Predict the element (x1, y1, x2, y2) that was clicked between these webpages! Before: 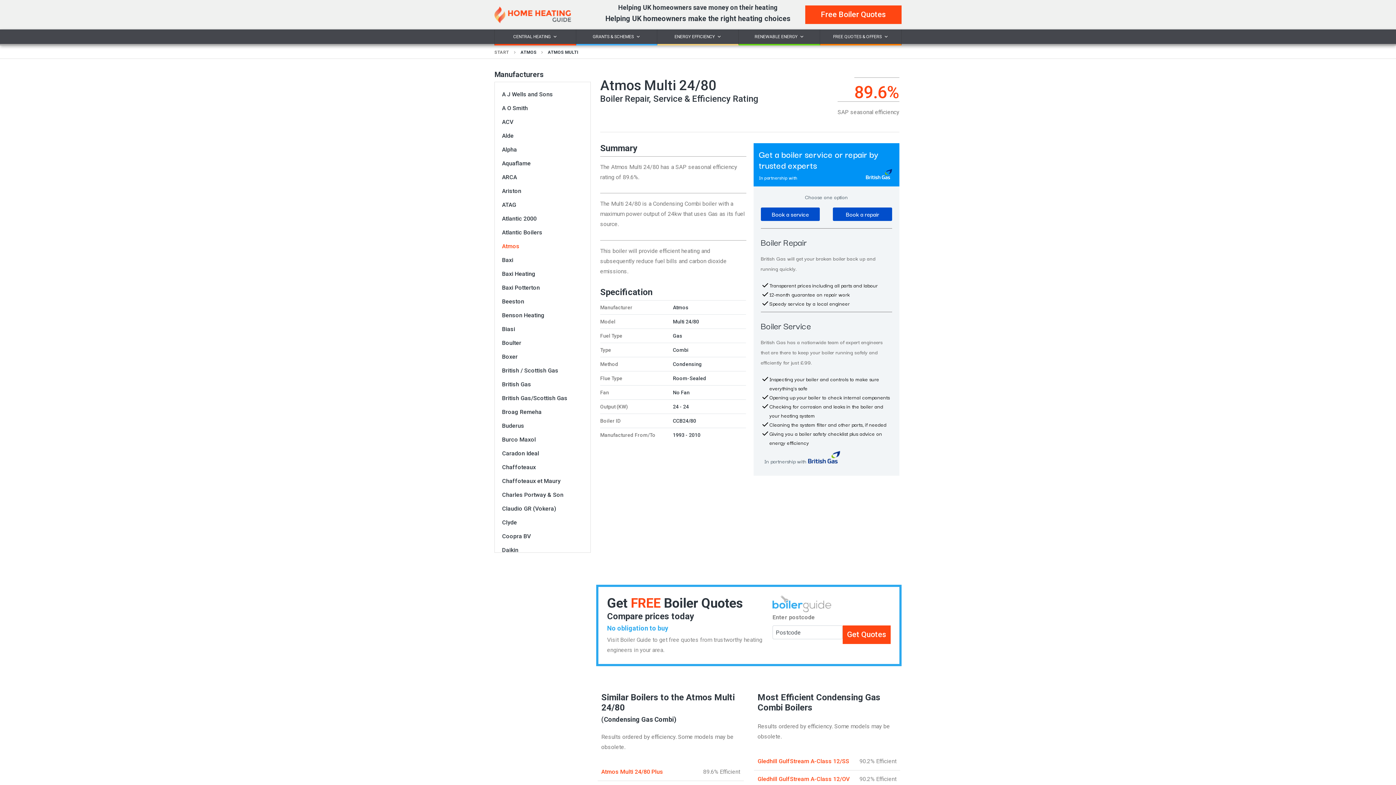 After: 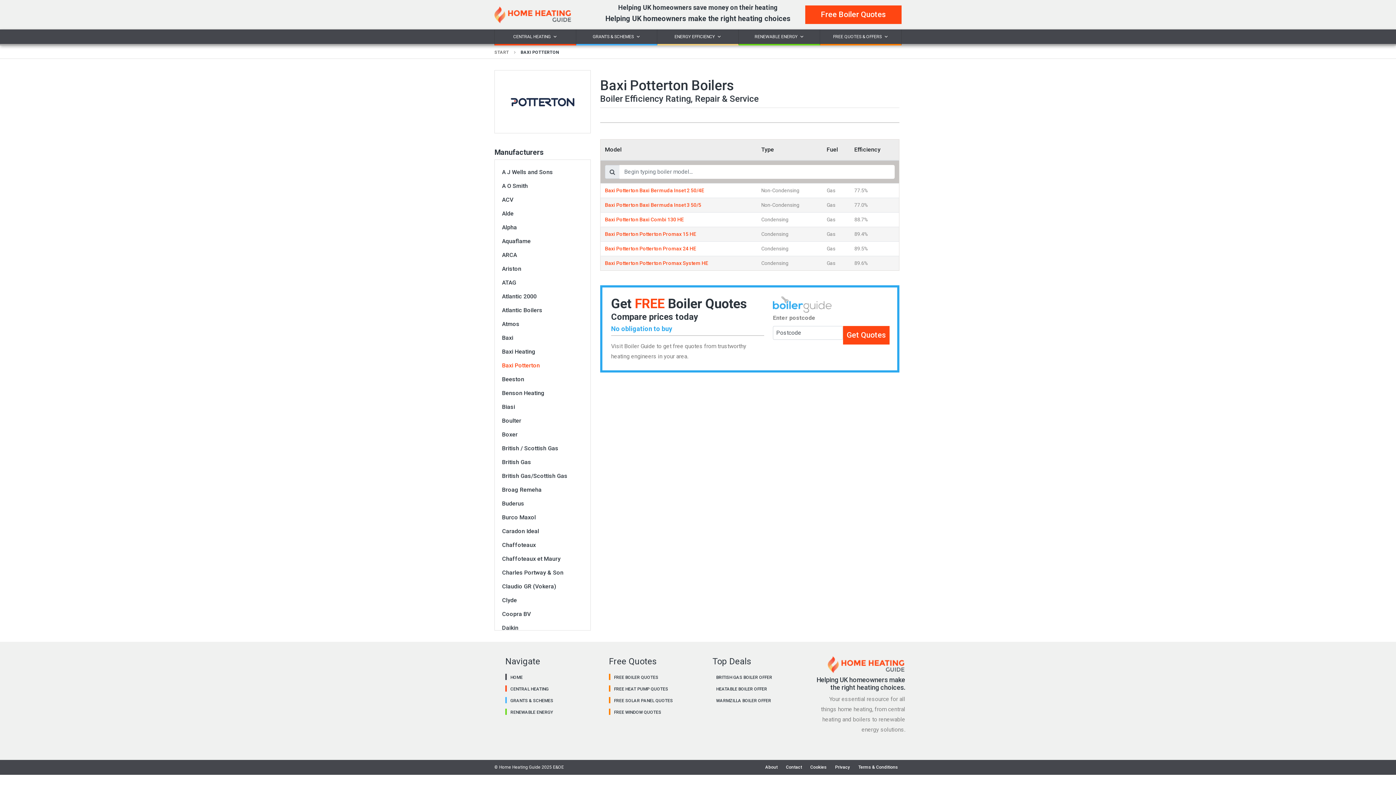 Action: label: Baxi Potterton bbox: (502, 284, 540, 291)